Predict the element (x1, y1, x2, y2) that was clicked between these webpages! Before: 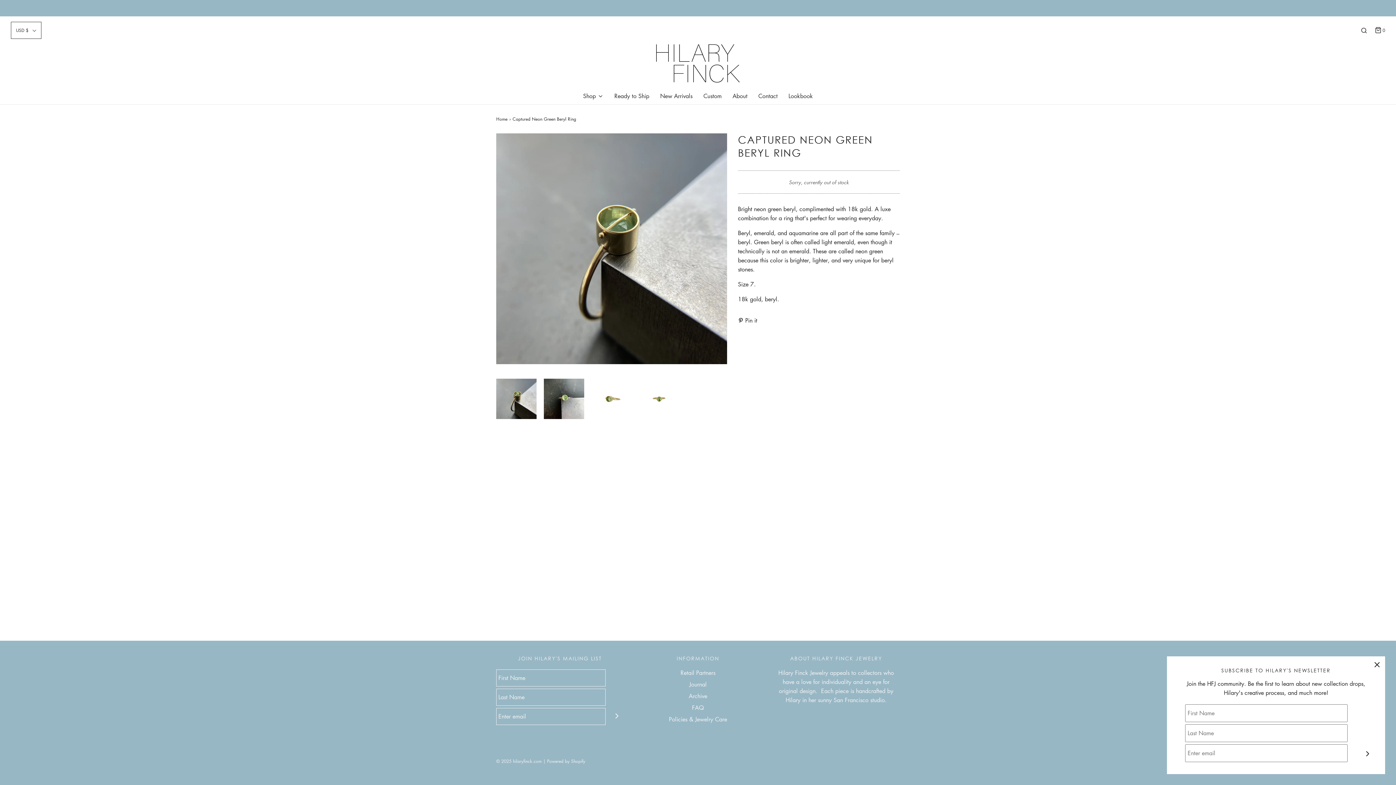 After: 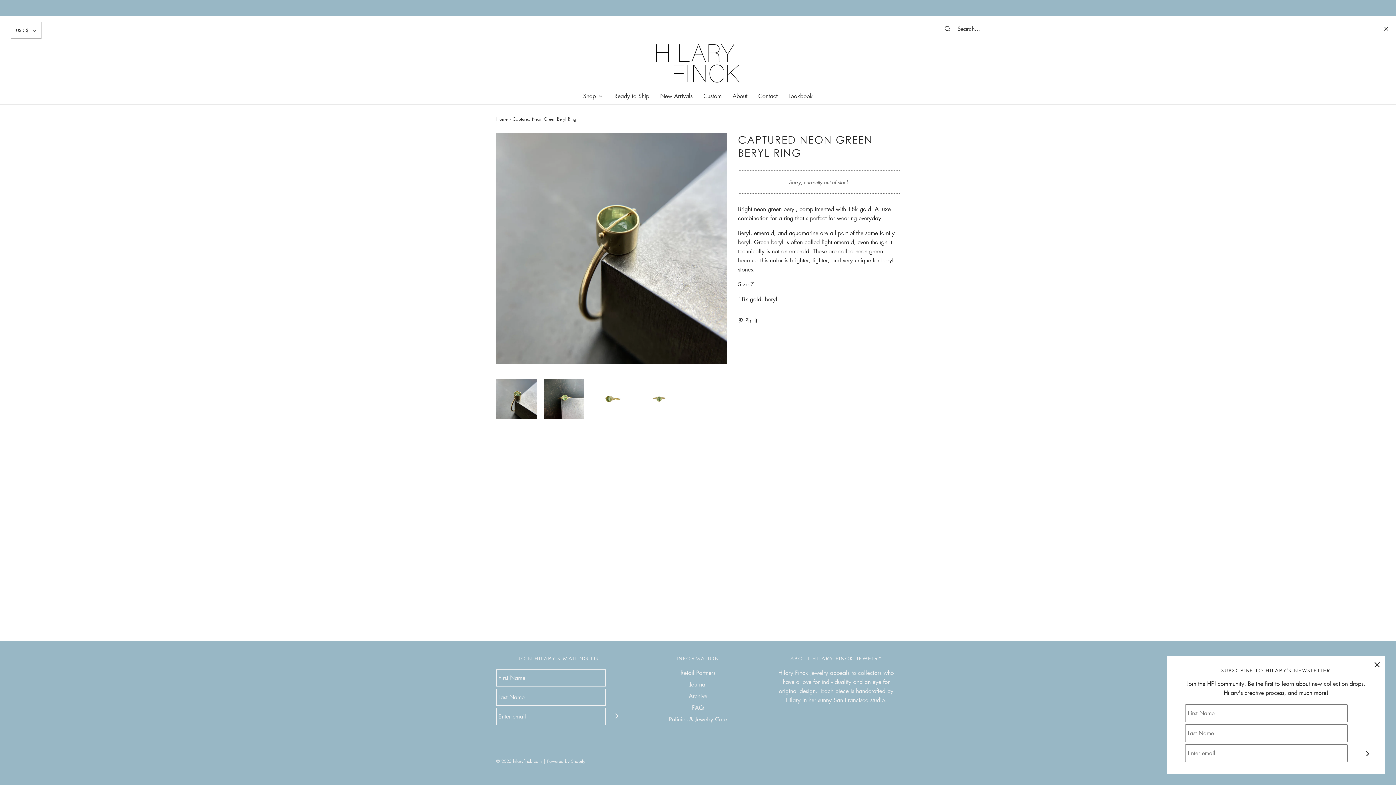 Action: bbox: (1360, 27, 1368, 33)